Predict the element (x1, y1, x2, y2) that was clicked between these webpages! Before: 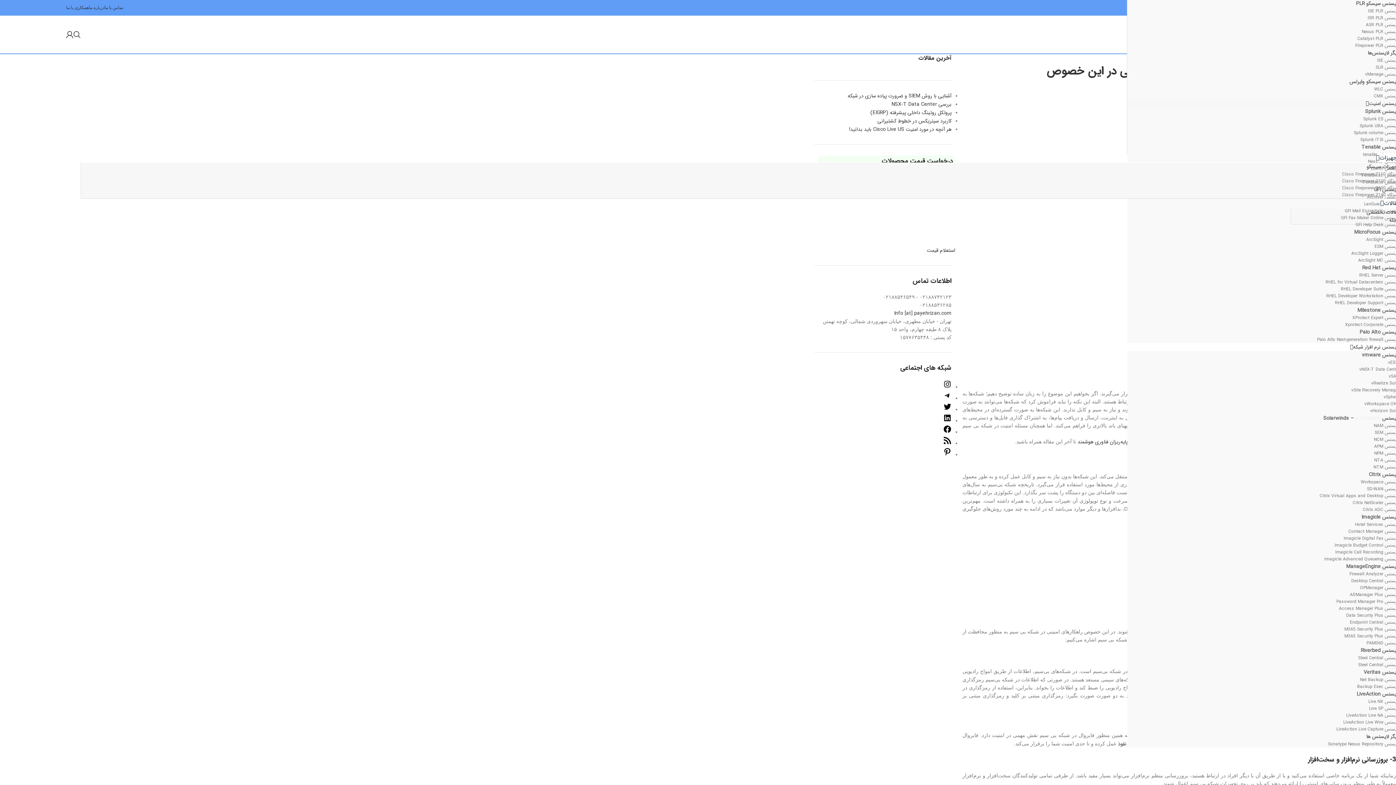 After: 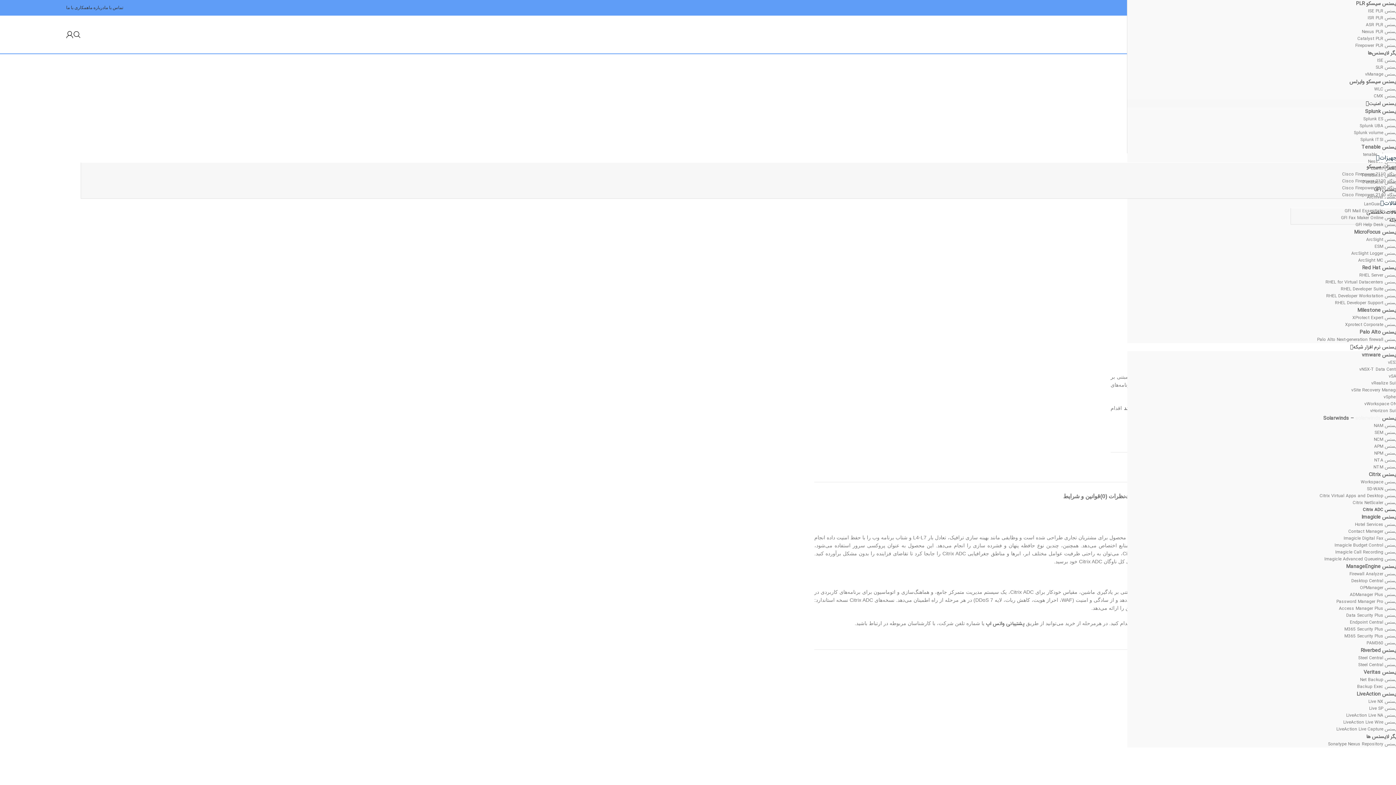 Action: bbox: (1363, 506, 1399, 513) label: لایسنس Citrix ADC